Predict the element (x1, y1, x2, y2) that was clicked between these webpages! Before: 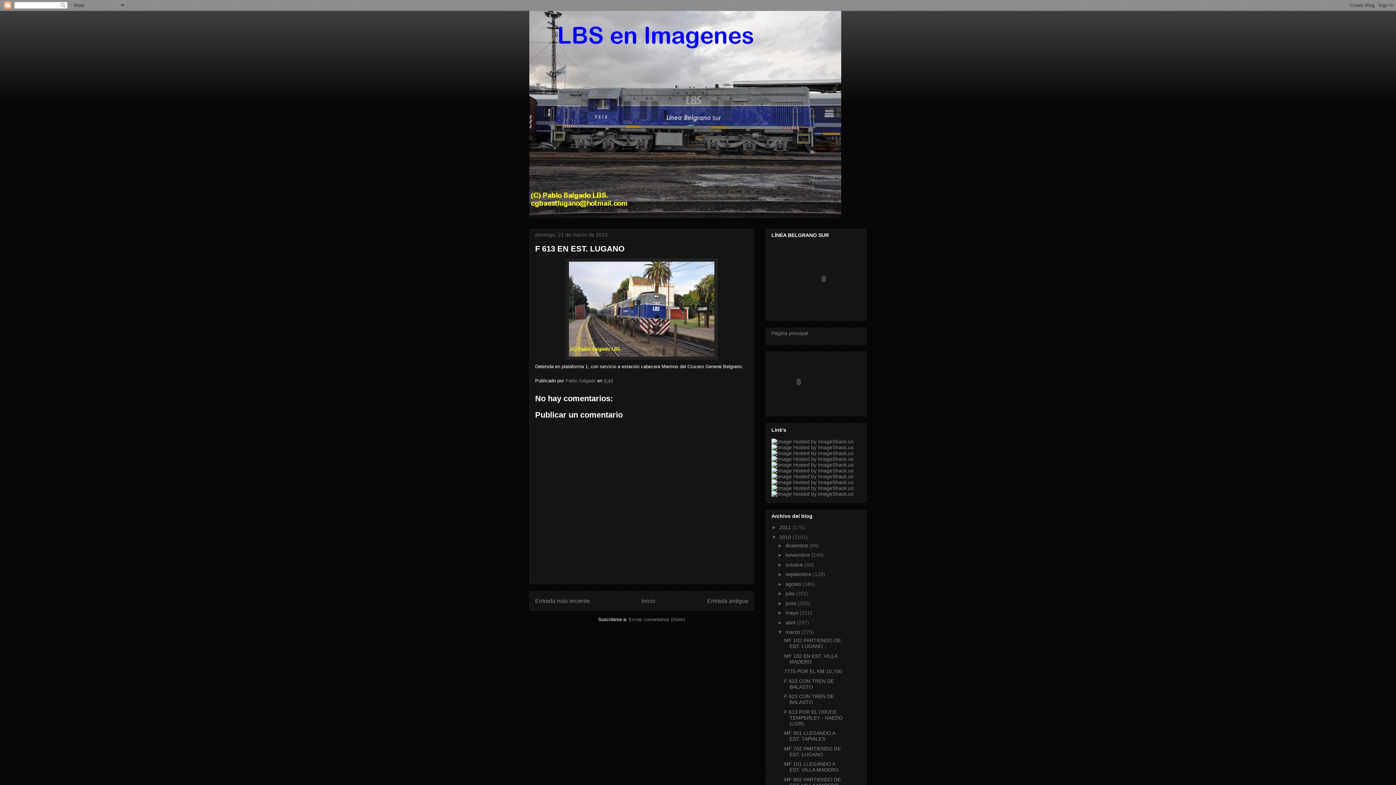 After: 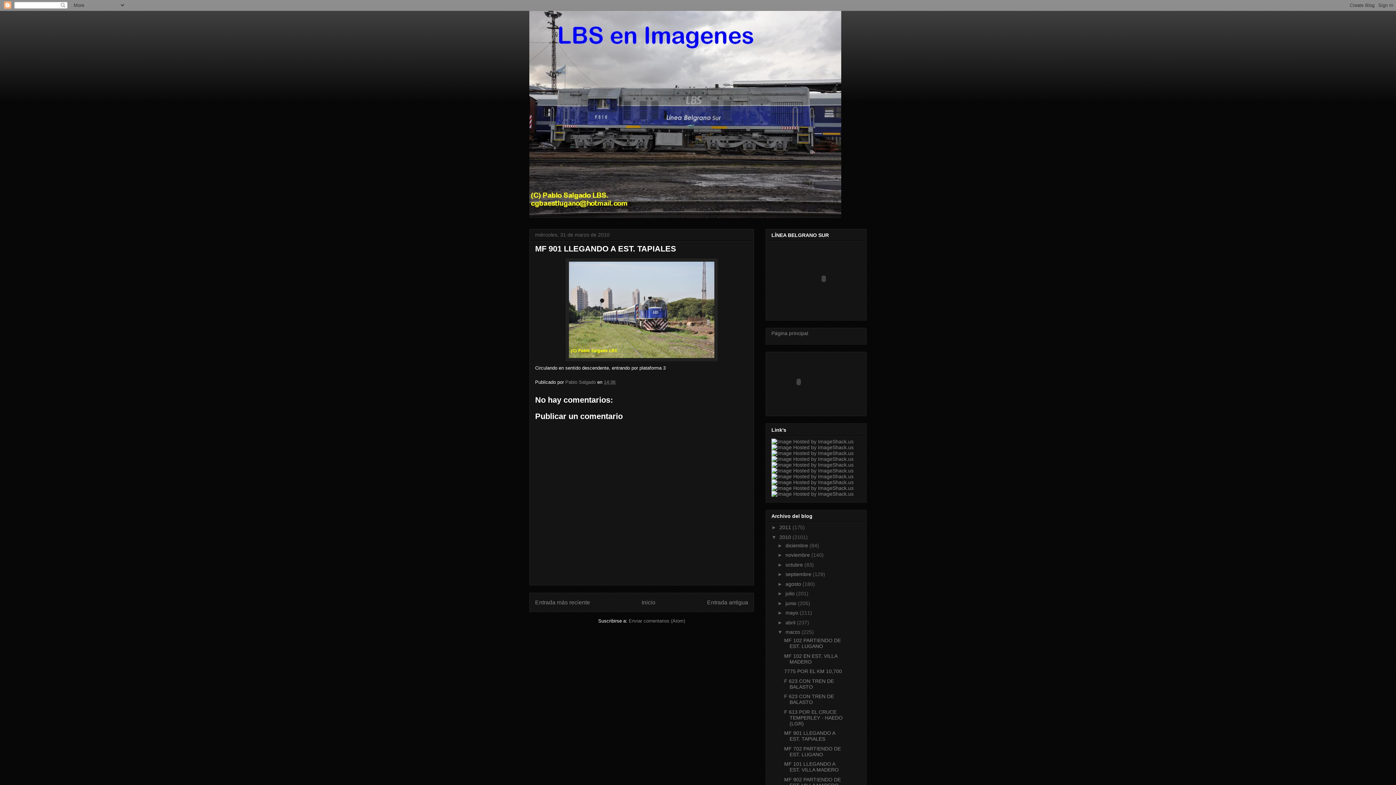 Action: label: MF 901 LLEGANDO A EST. TAPIALES bbox: (784, 730, 835, 742)